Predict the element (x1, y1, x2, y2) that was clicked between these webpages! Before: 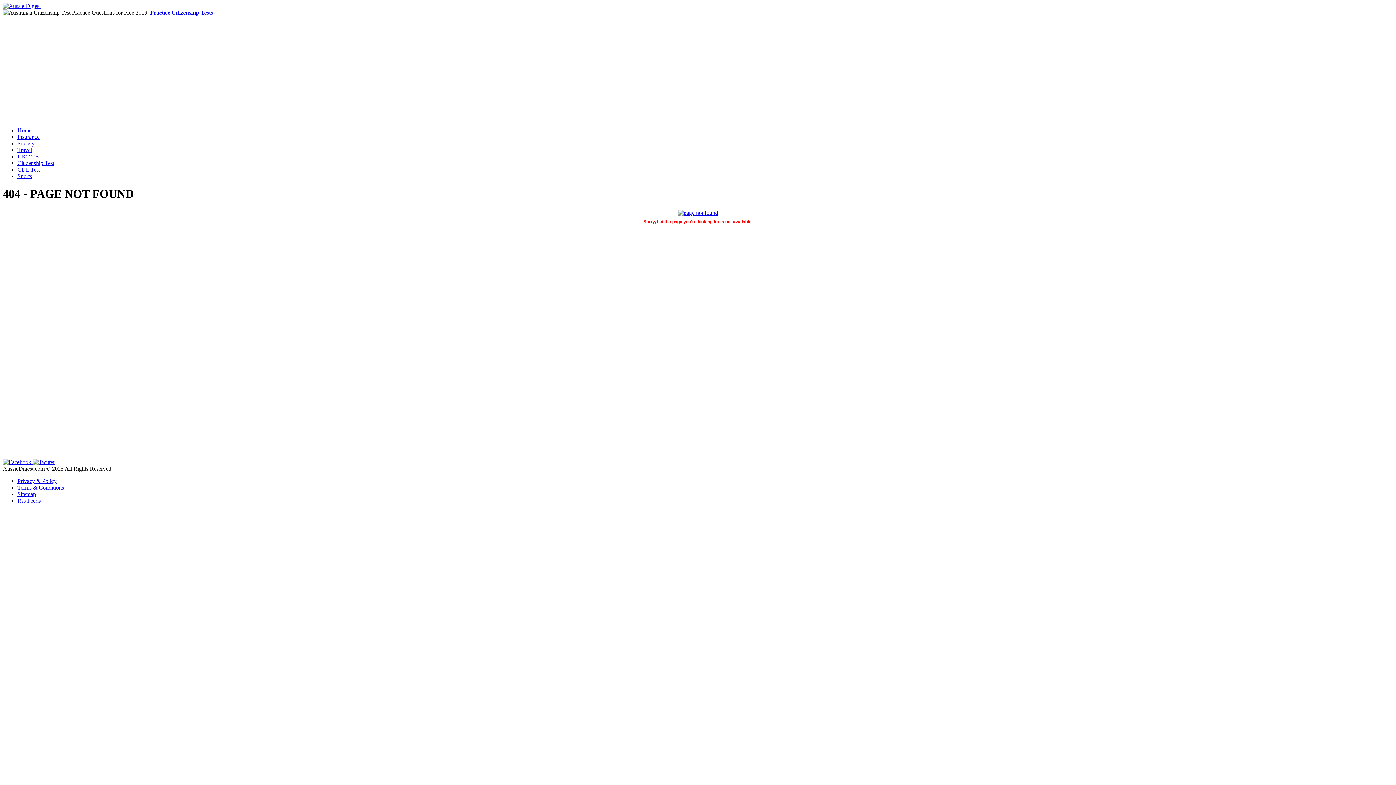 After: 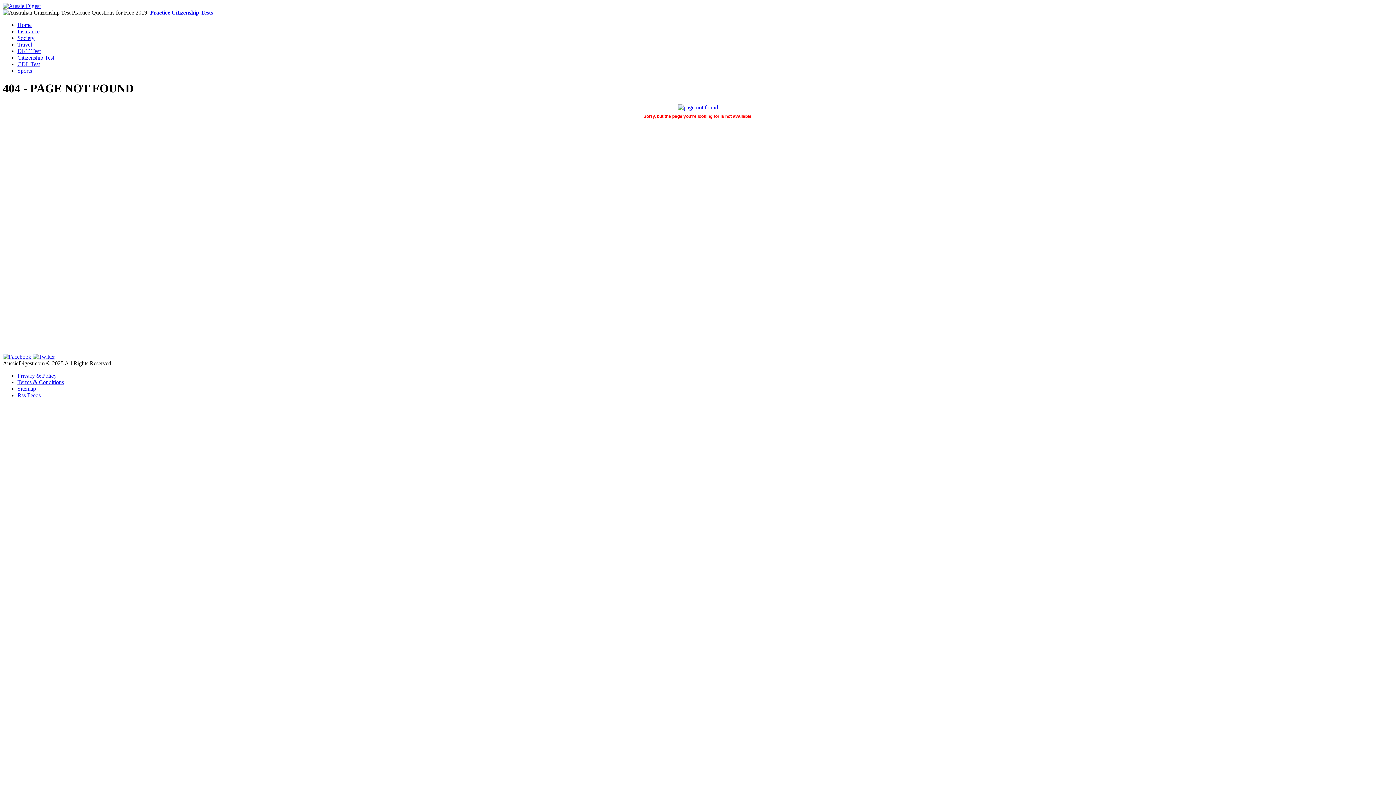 Action: bbox: (17, 173, 32, 179) label: Sports